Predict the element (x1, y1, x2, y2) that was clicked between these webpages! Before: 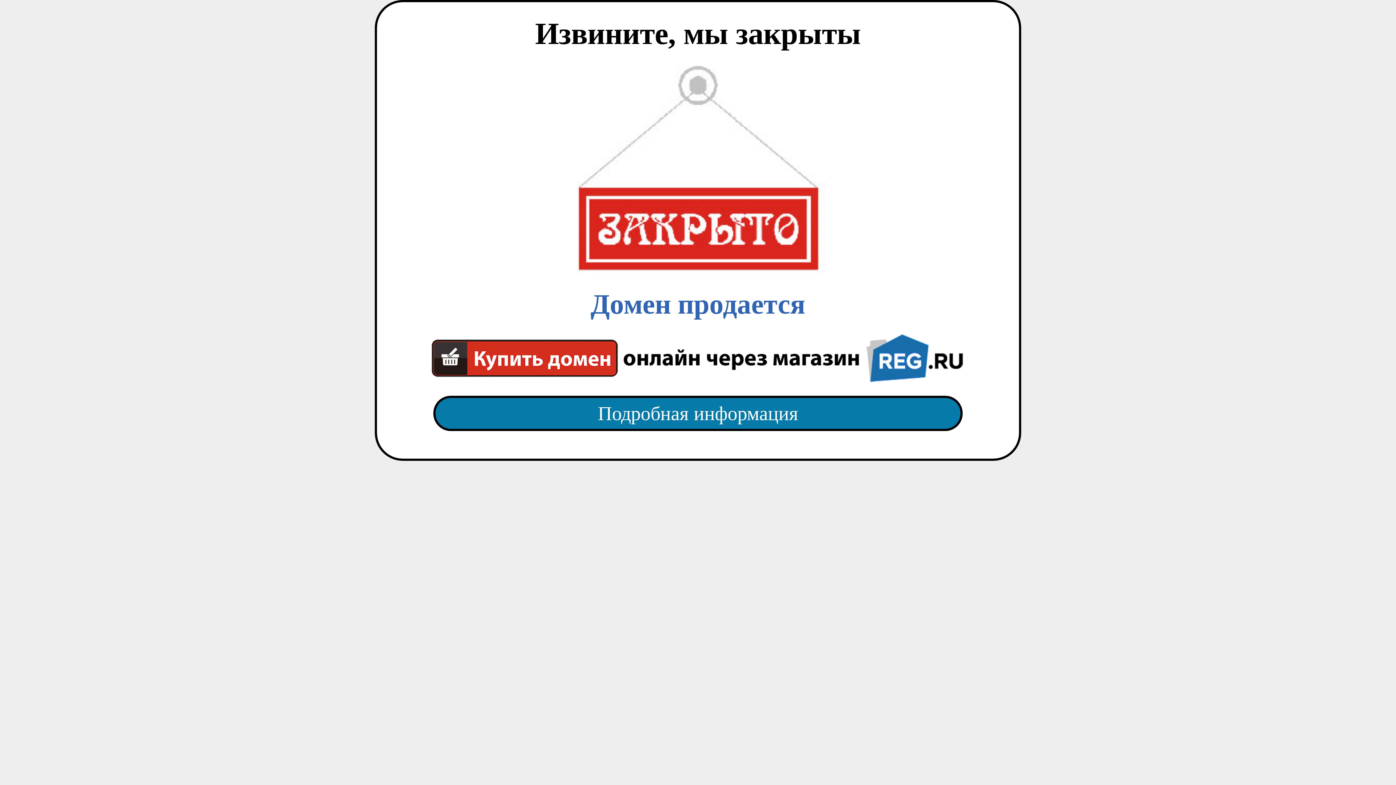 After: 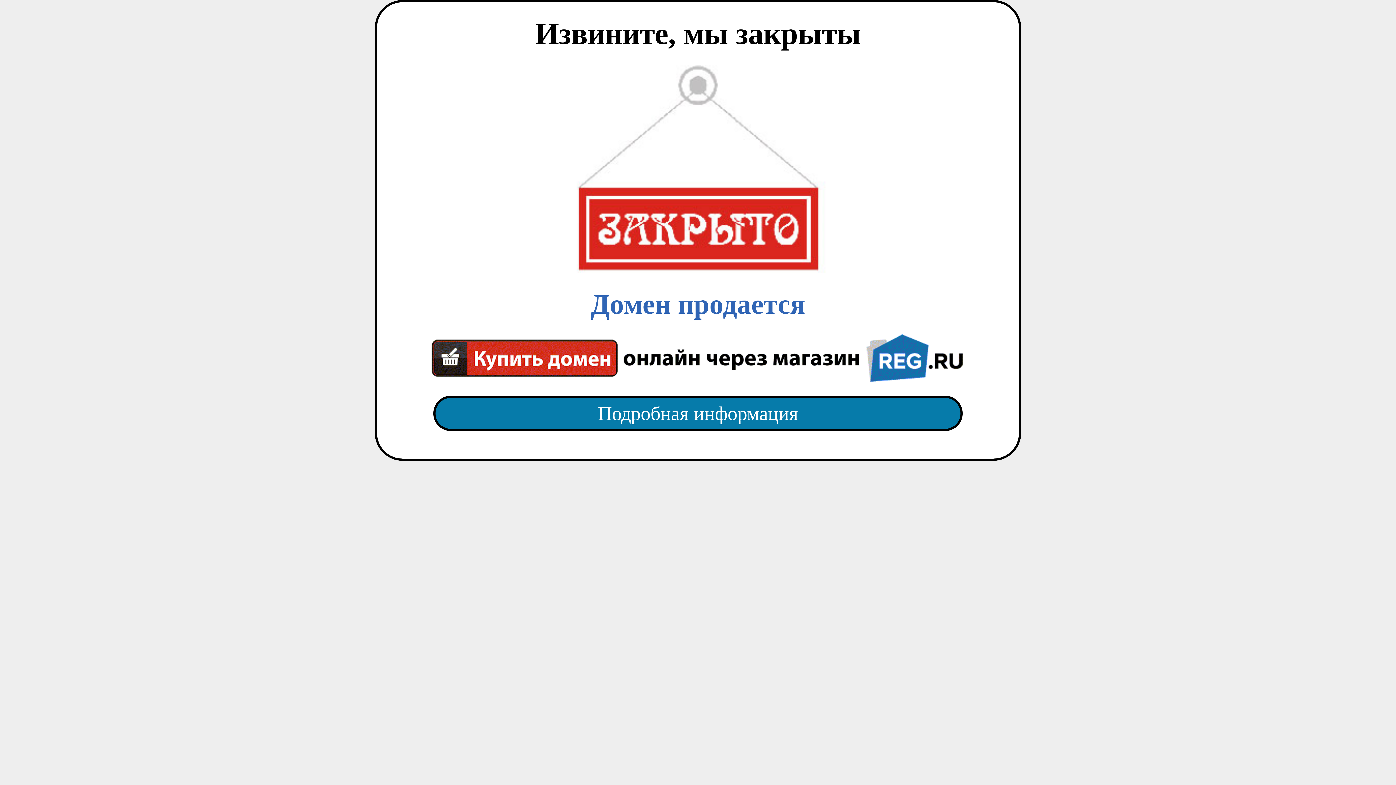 Action: label: Домен продается bbox: (418, 65, 977, 382)